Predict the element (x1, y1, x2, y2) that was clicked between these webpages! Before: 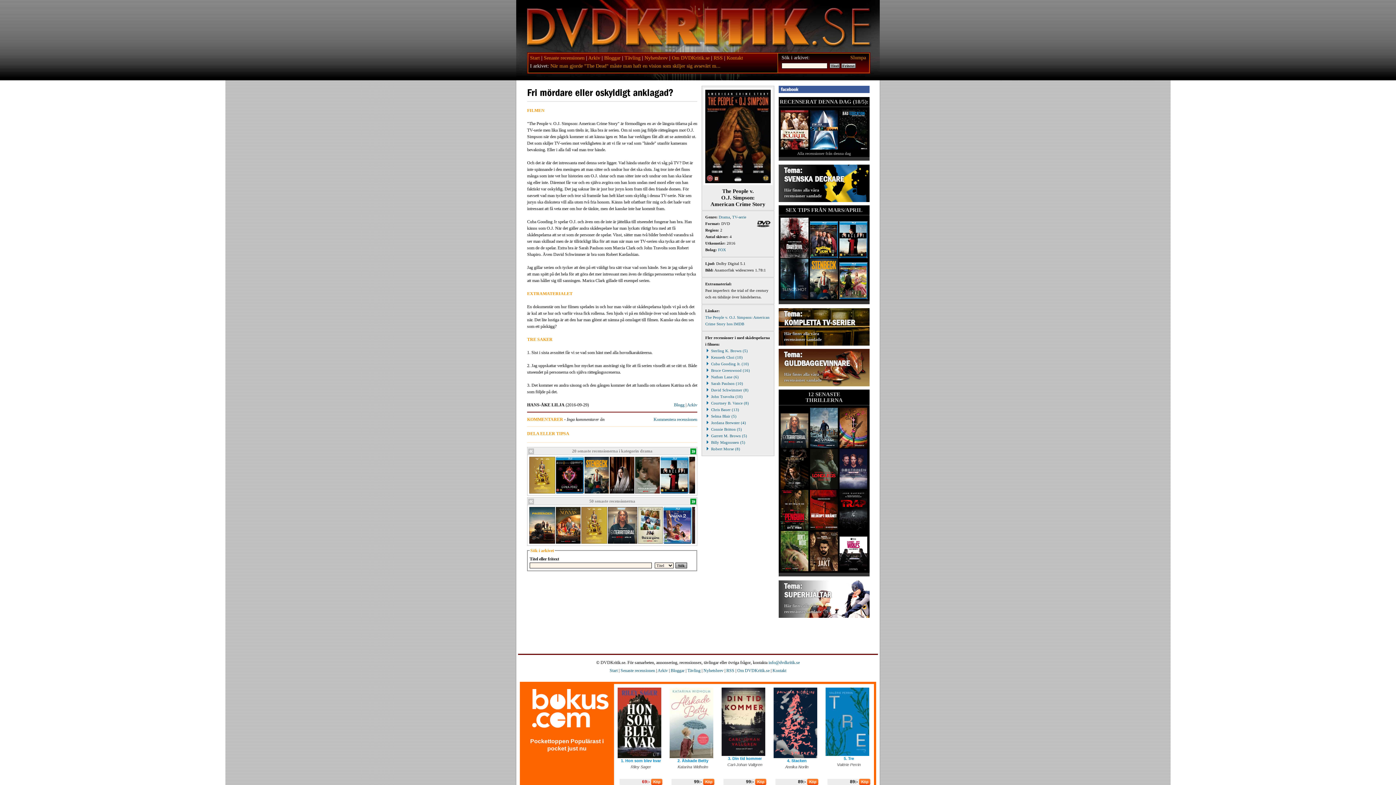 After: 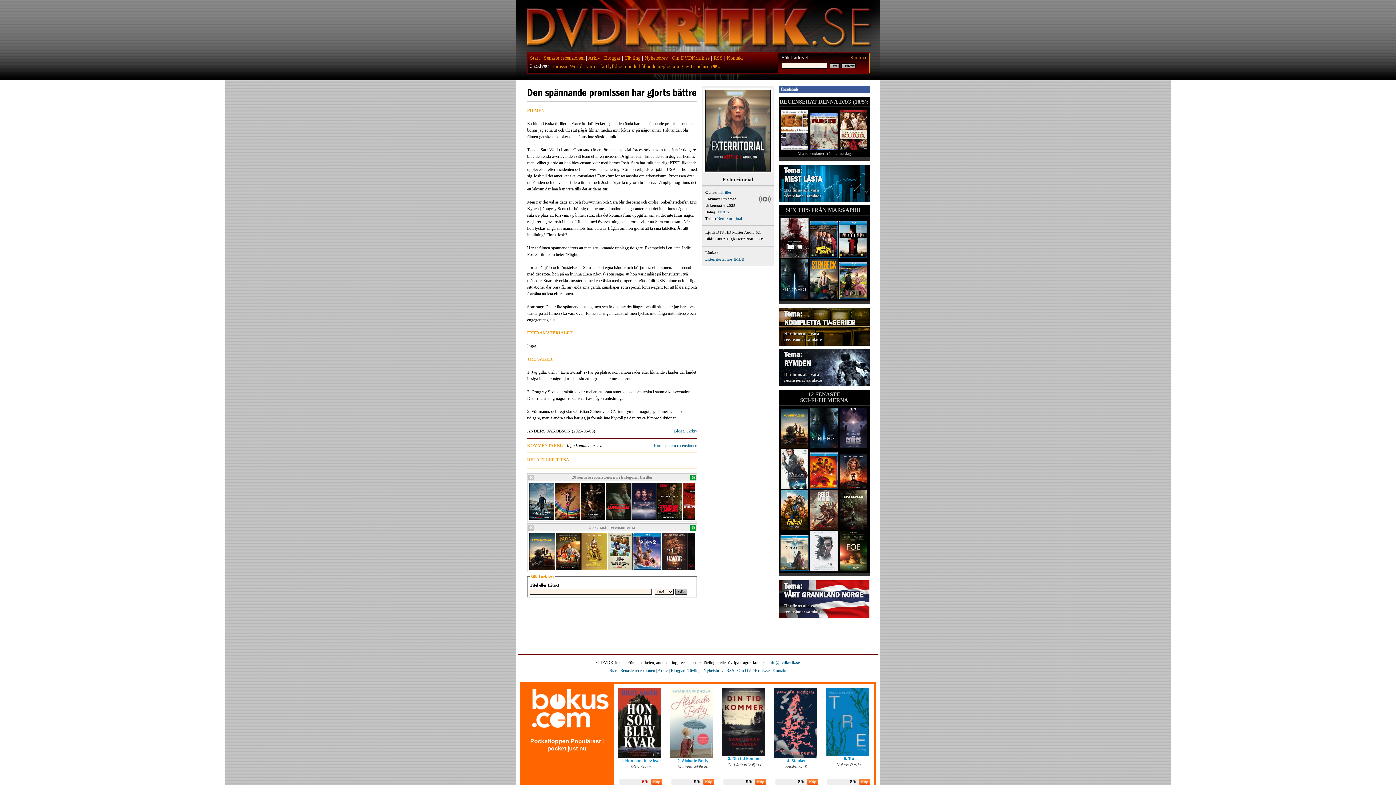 Action: bbox: (607, 540, 637, 545)